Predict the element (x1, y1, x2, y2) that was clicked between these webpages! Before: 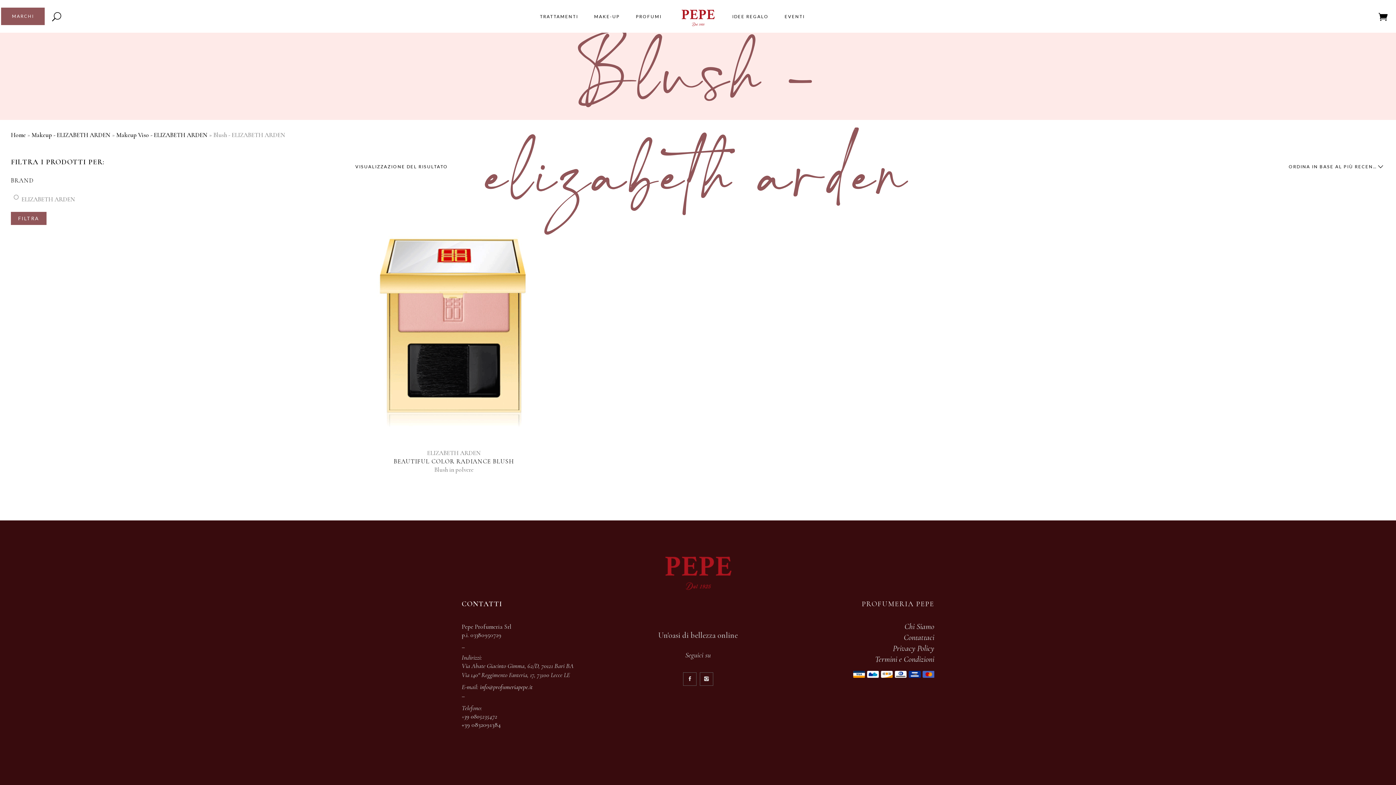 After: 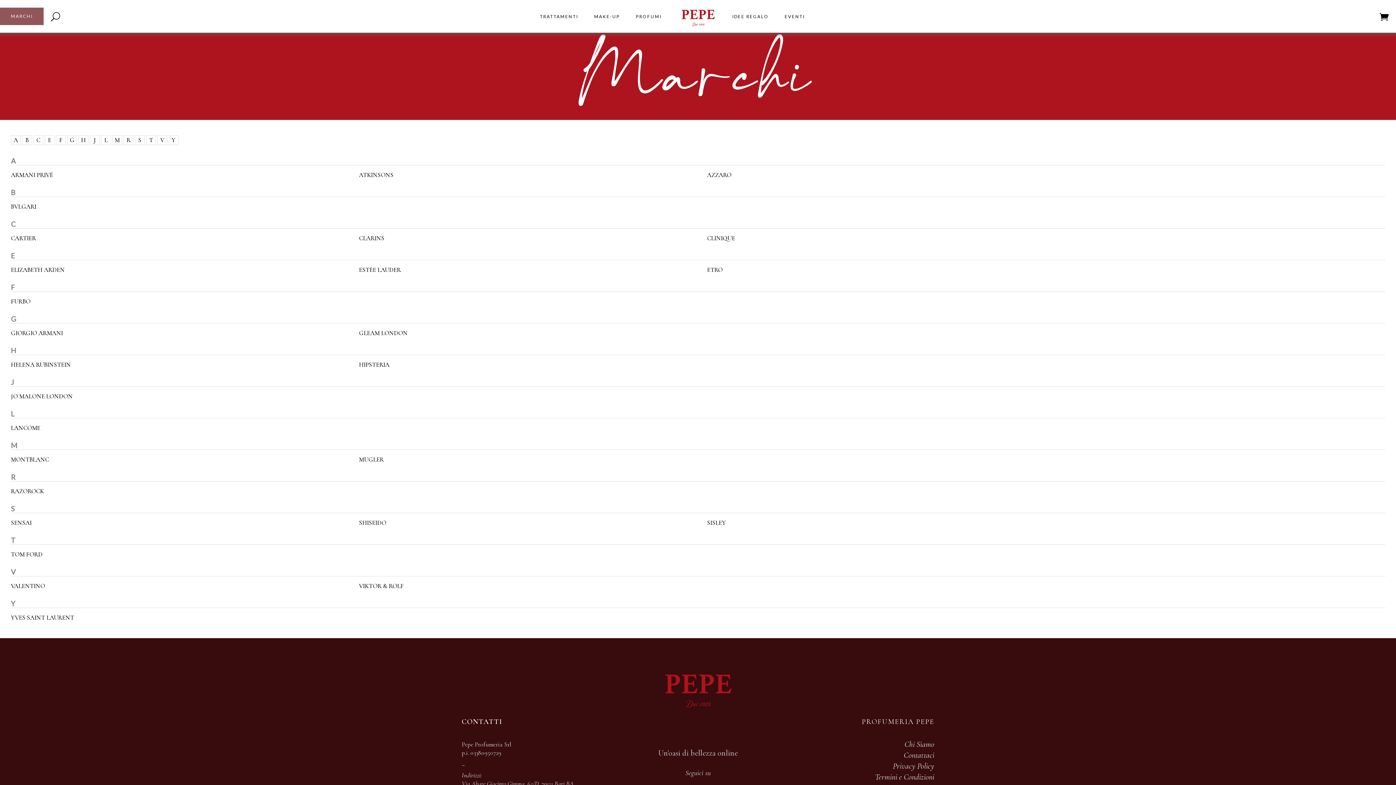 Action: label: MARCHI bbox: (1, 7, 44, 25)